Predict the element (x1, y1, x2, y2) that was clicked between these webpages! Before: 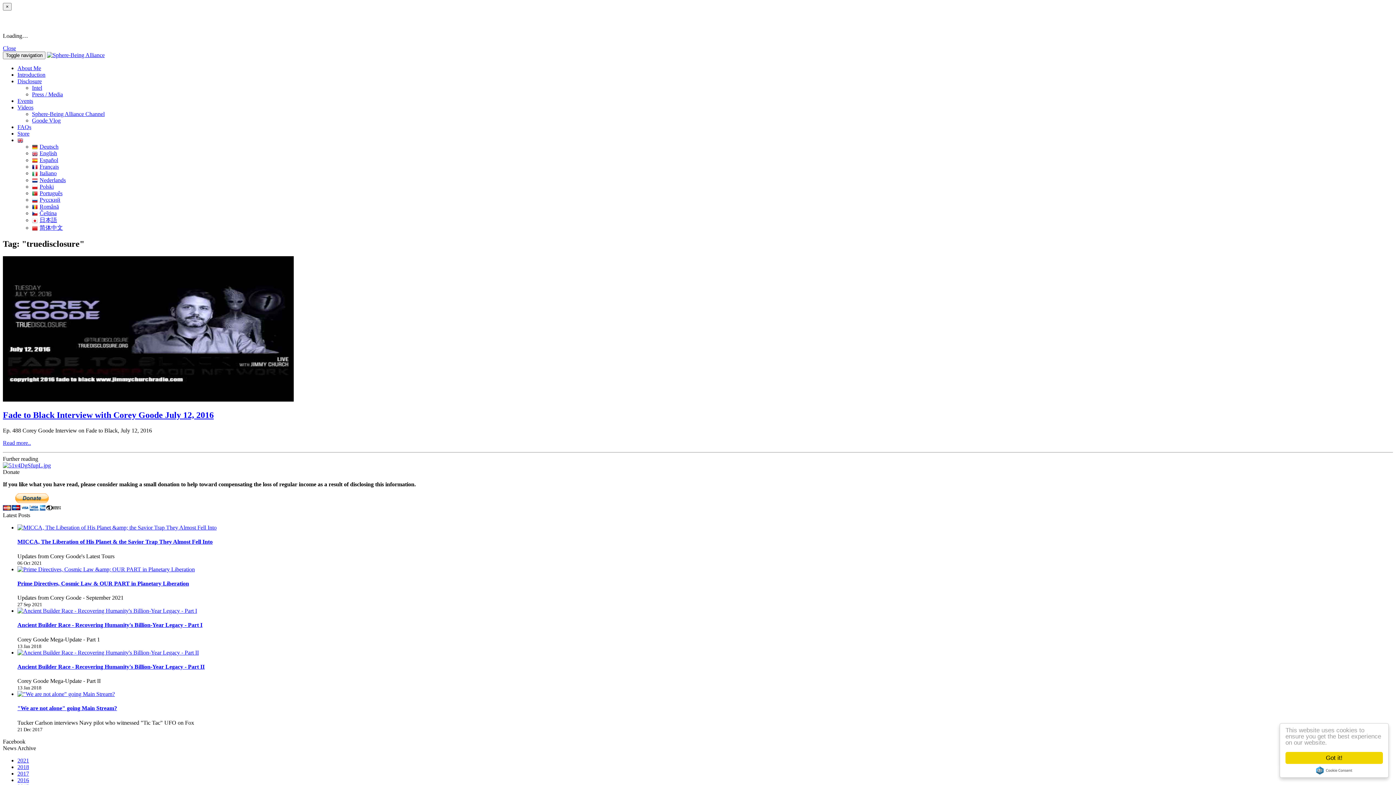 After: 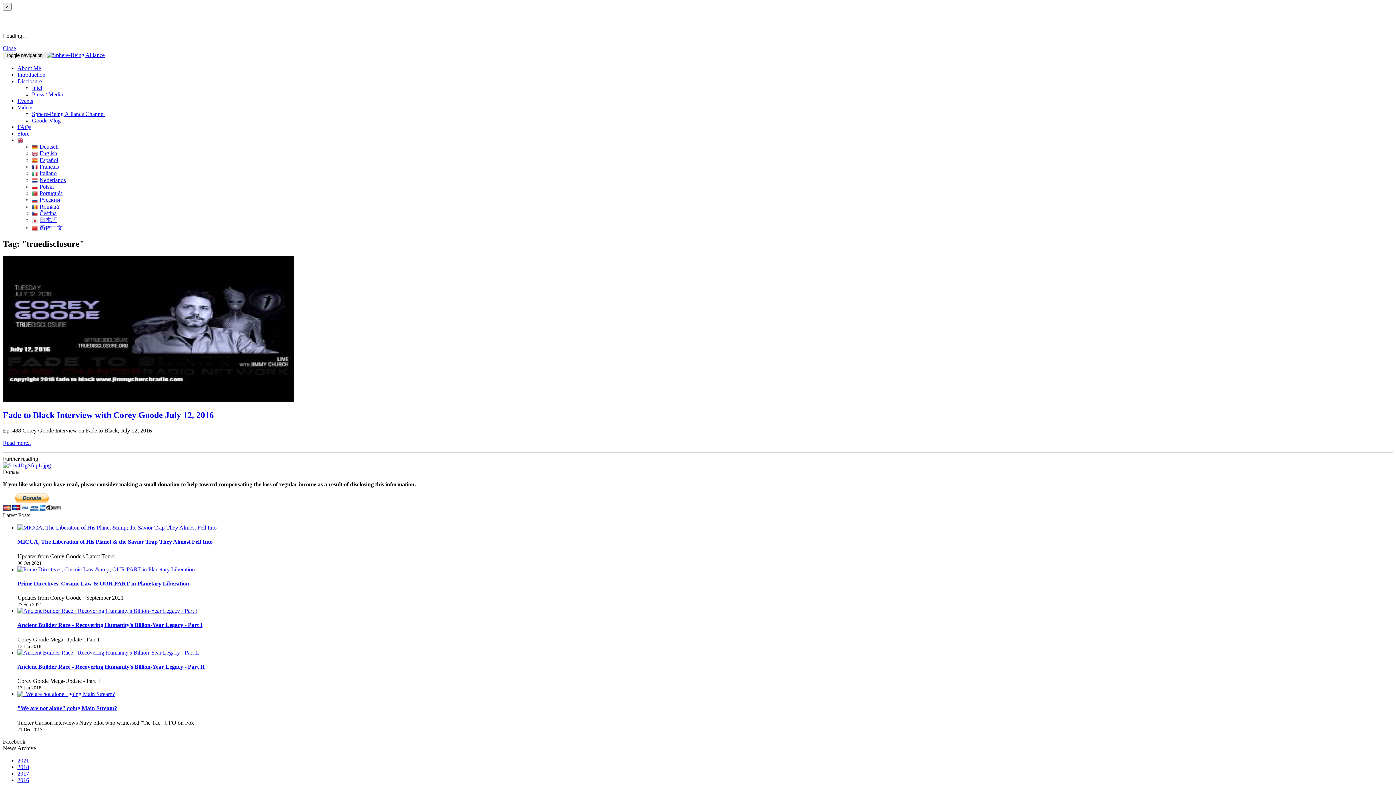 Action: label: Got it! bbox: (1285, 752, 1383, 764)